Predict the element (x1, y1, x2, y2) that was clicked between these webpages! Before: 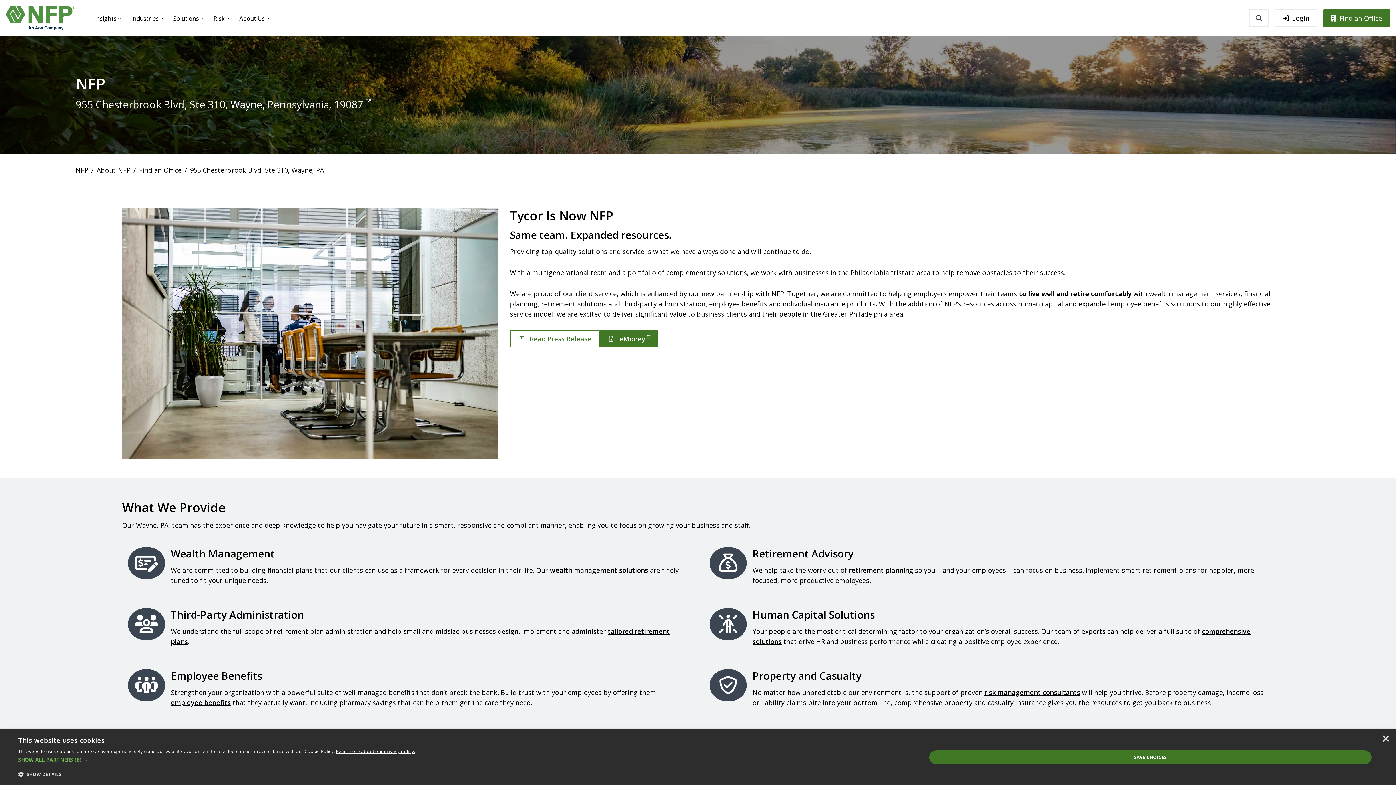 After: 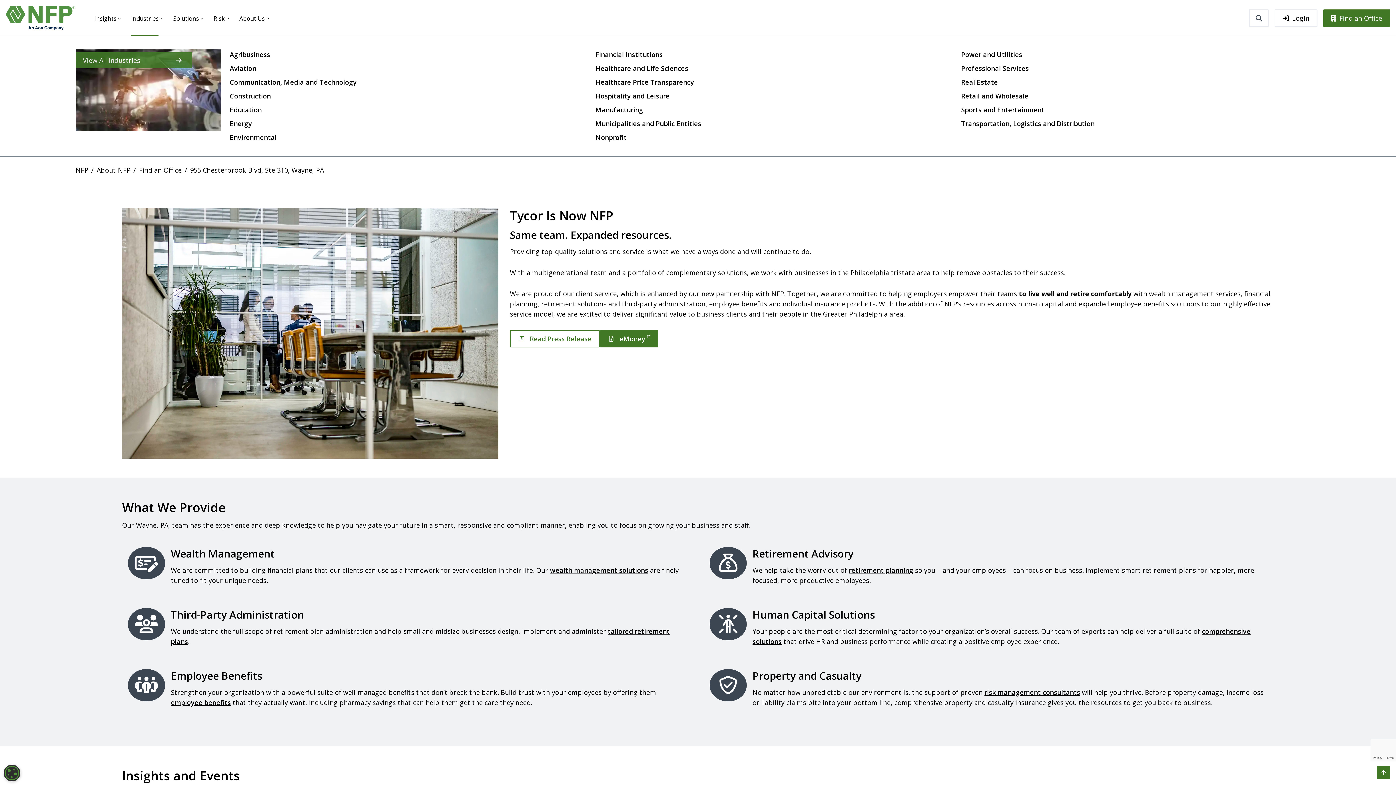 Action: bbox: (123, 10, 158, 25) label: Industries